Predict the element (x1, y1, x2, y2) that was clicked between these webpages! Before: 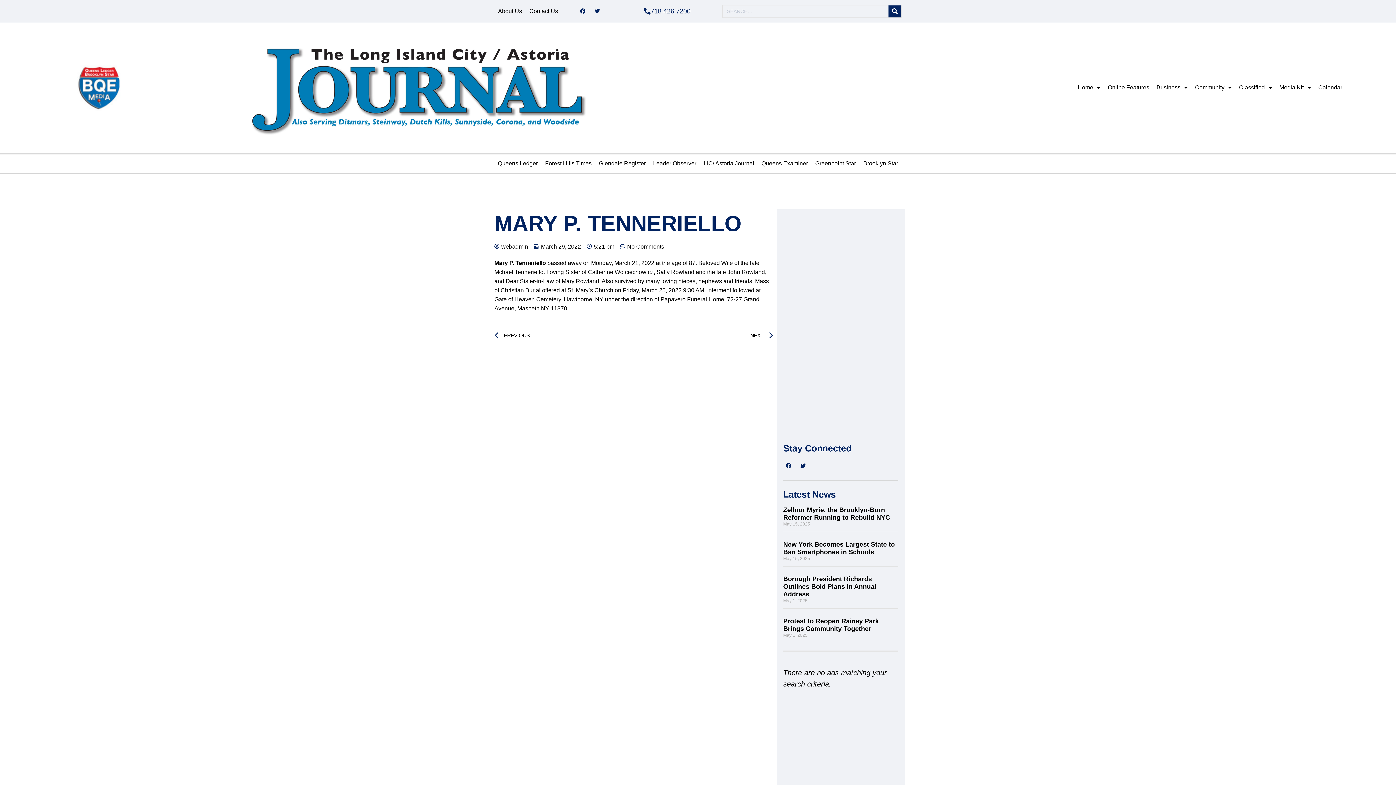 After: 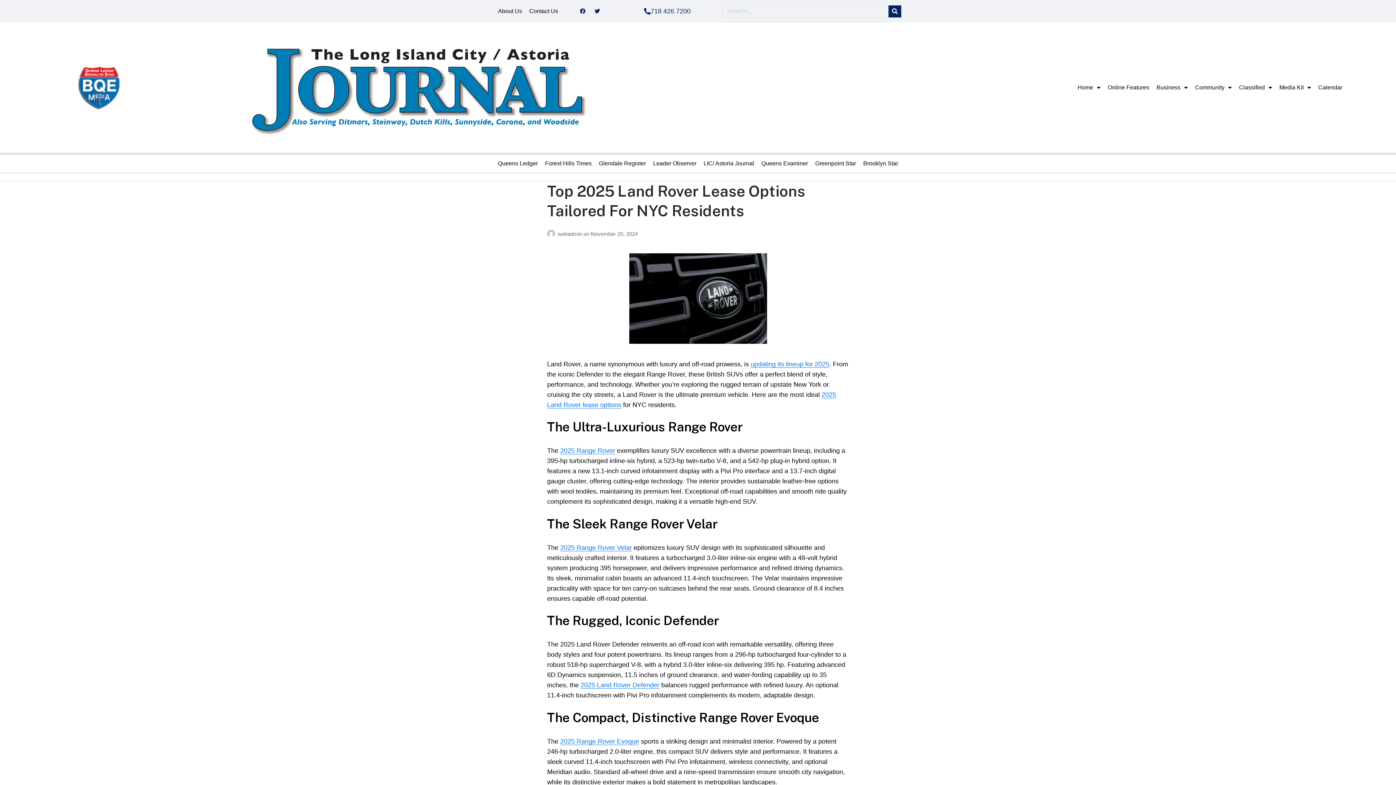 Action: label: webadmin bbox: (494, 242, 528, 251)